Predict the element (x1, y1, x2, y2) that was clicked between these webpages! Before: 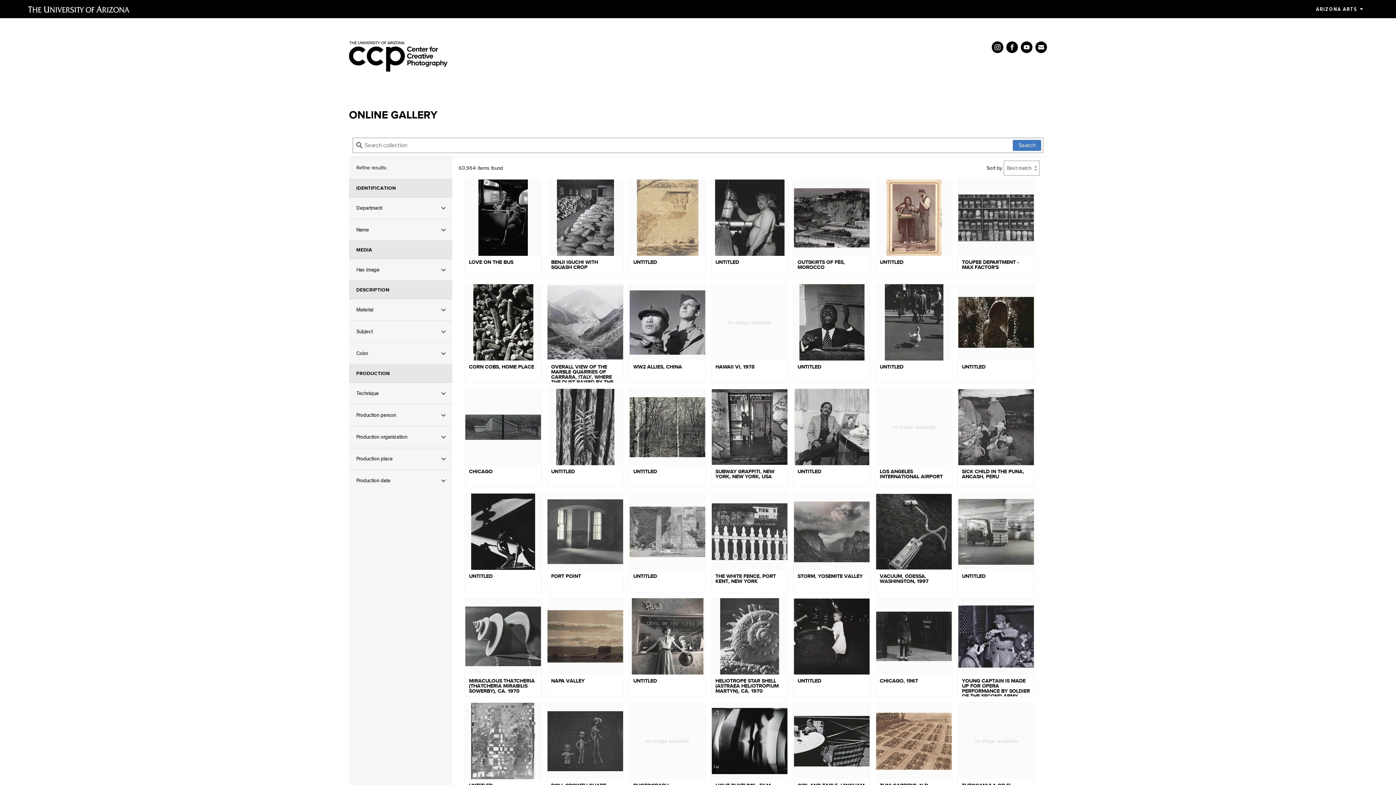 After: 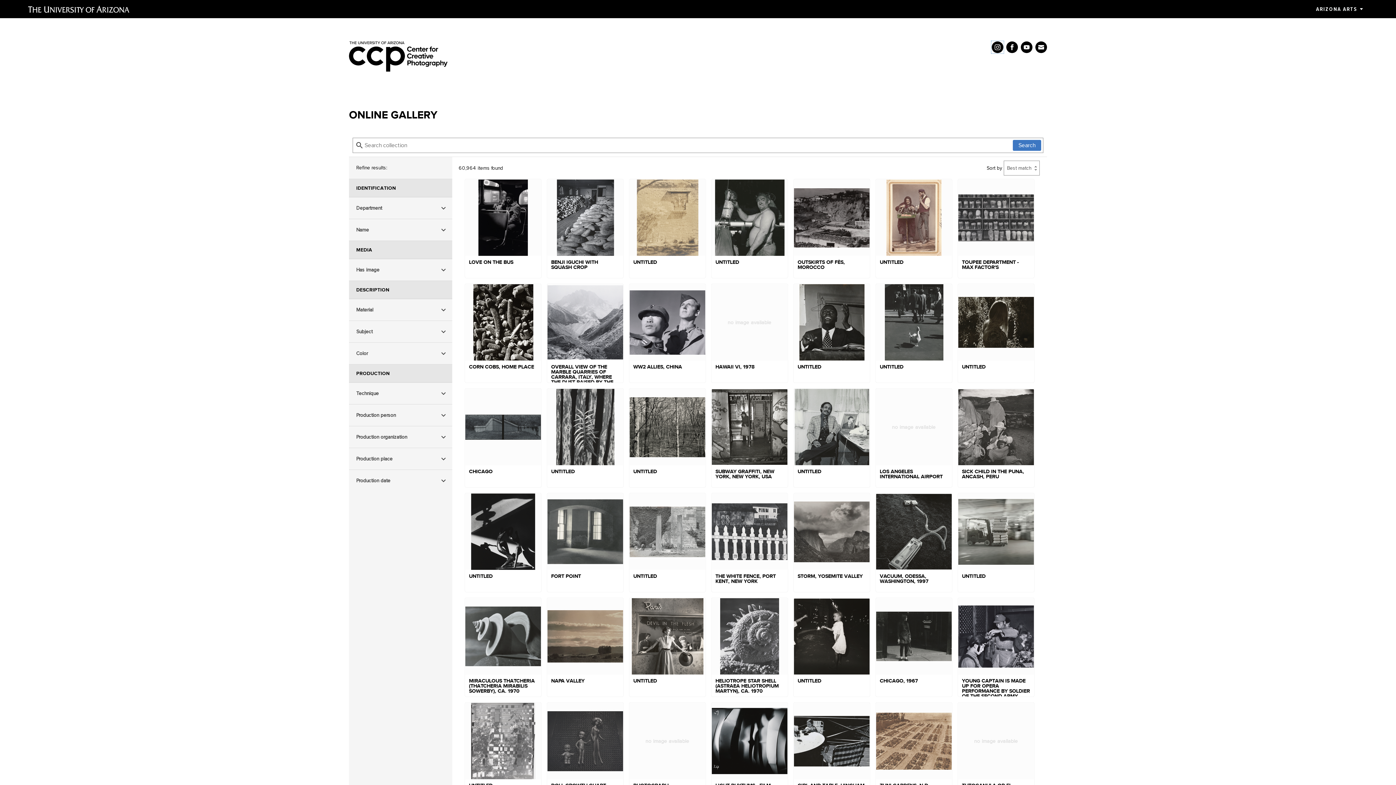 Action: bbox: (991, 41, 1003, 53)